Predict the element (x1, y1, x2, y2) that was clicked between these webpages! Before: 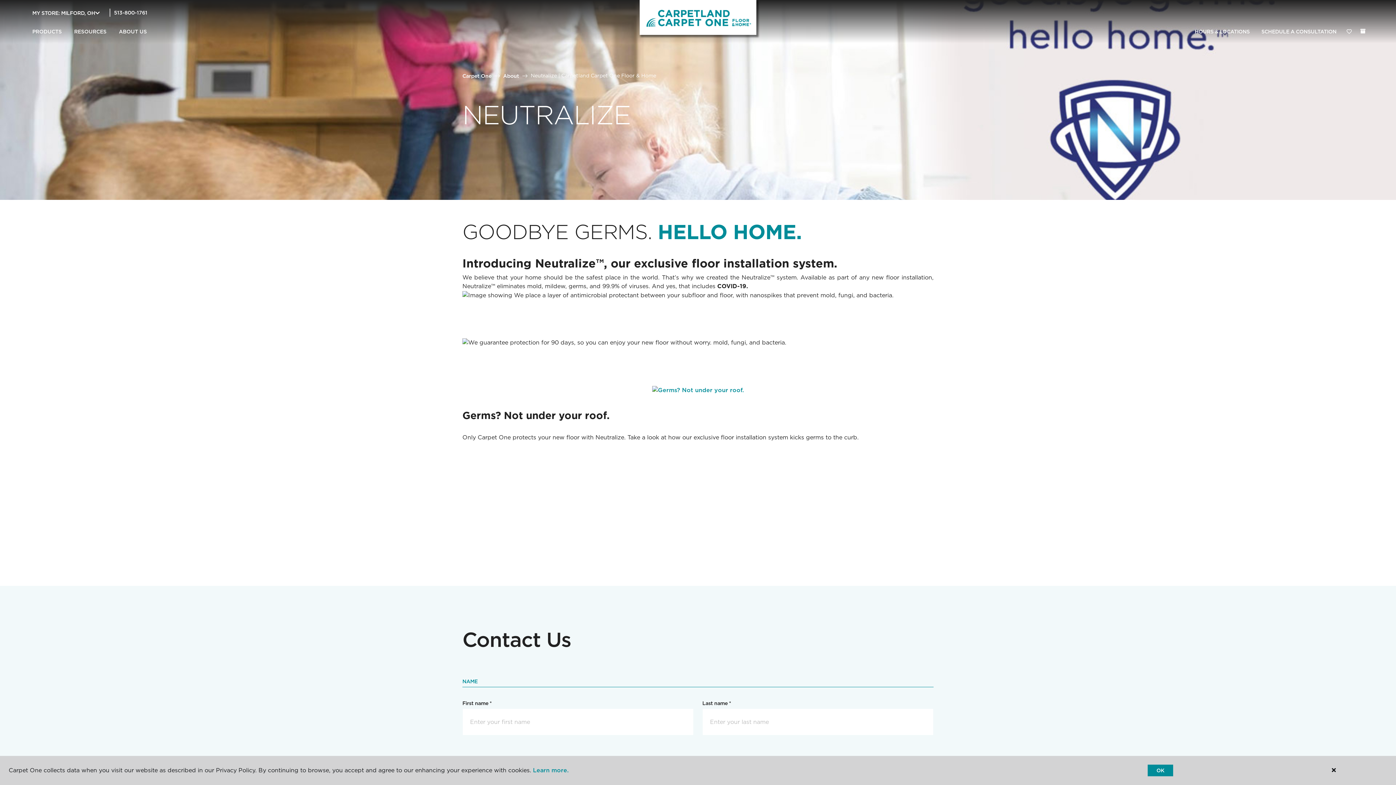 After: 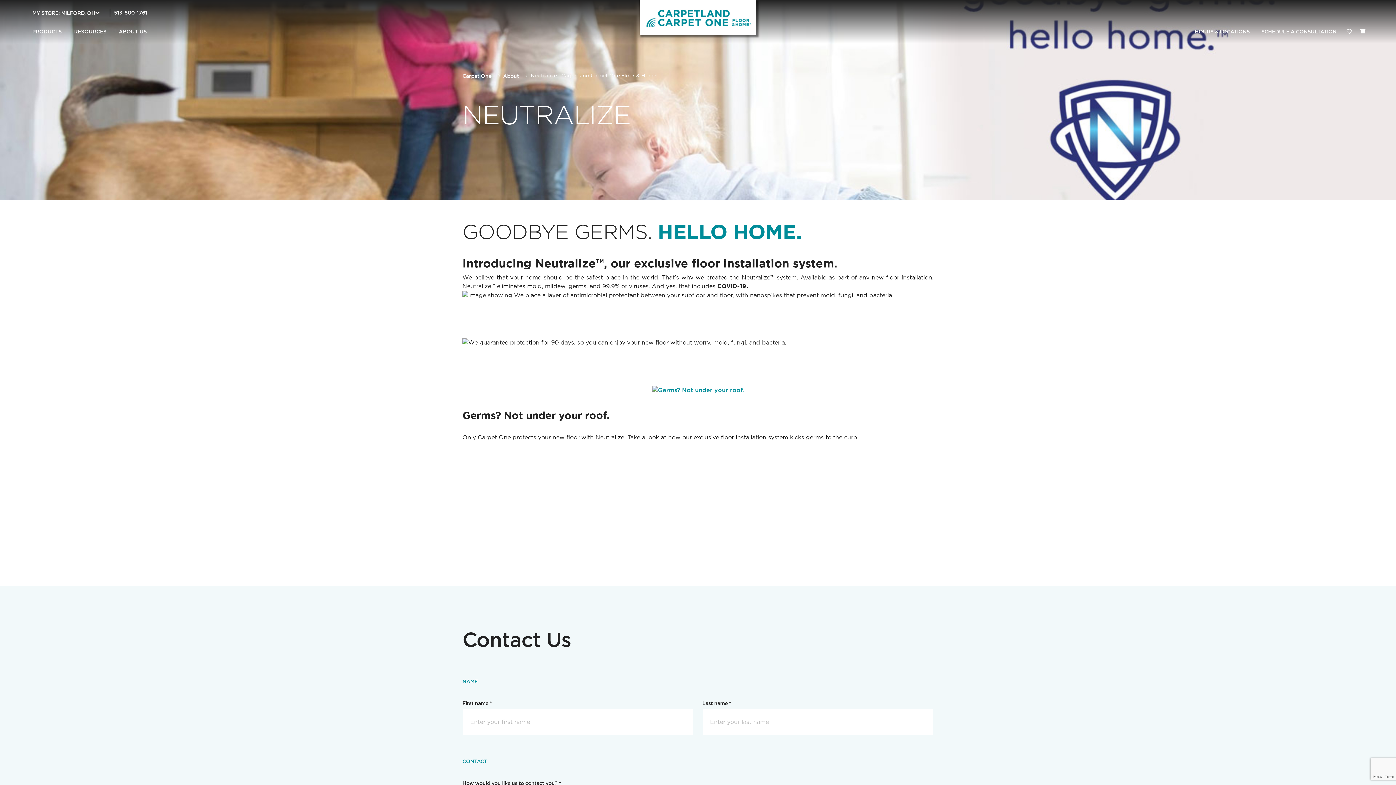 Action: label: OK bbox: (1148, 765, 1173, 776)